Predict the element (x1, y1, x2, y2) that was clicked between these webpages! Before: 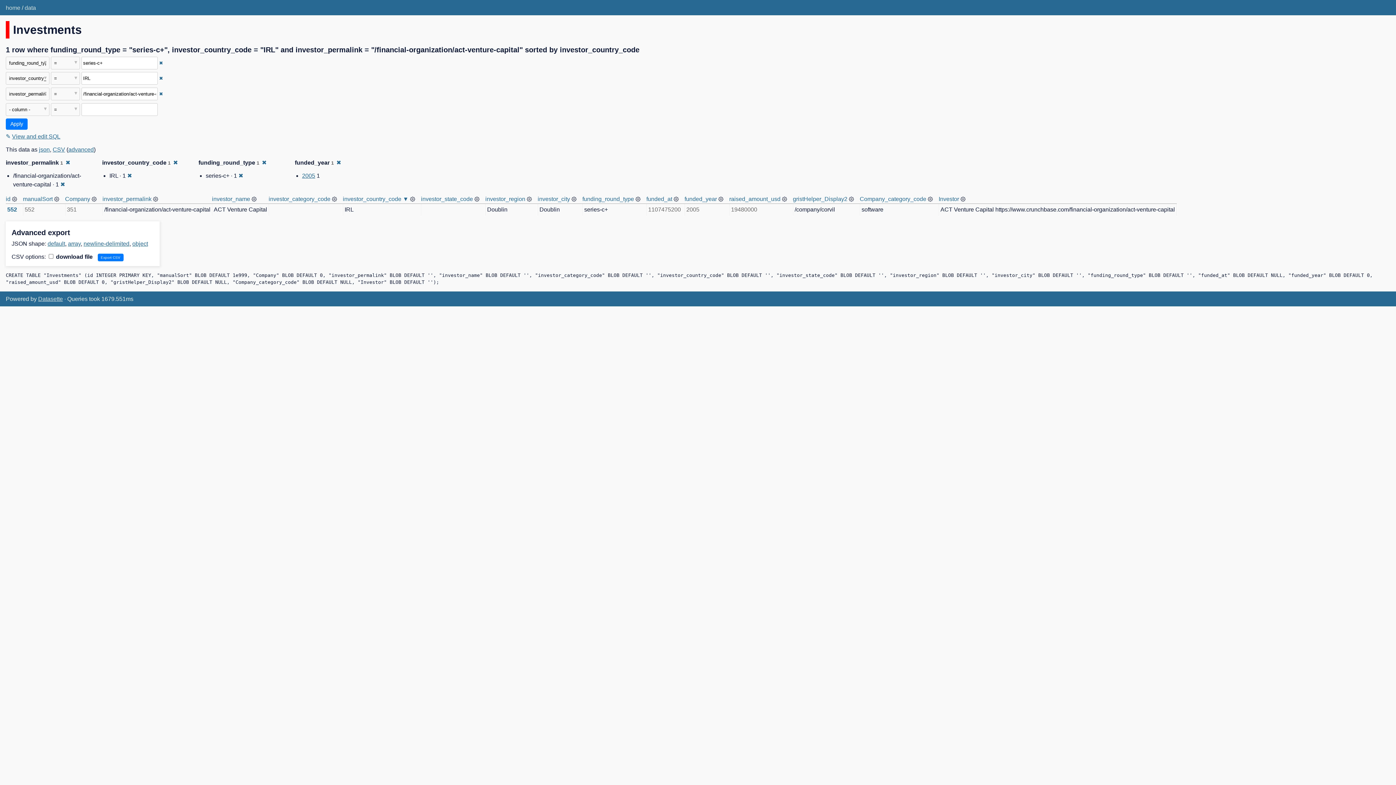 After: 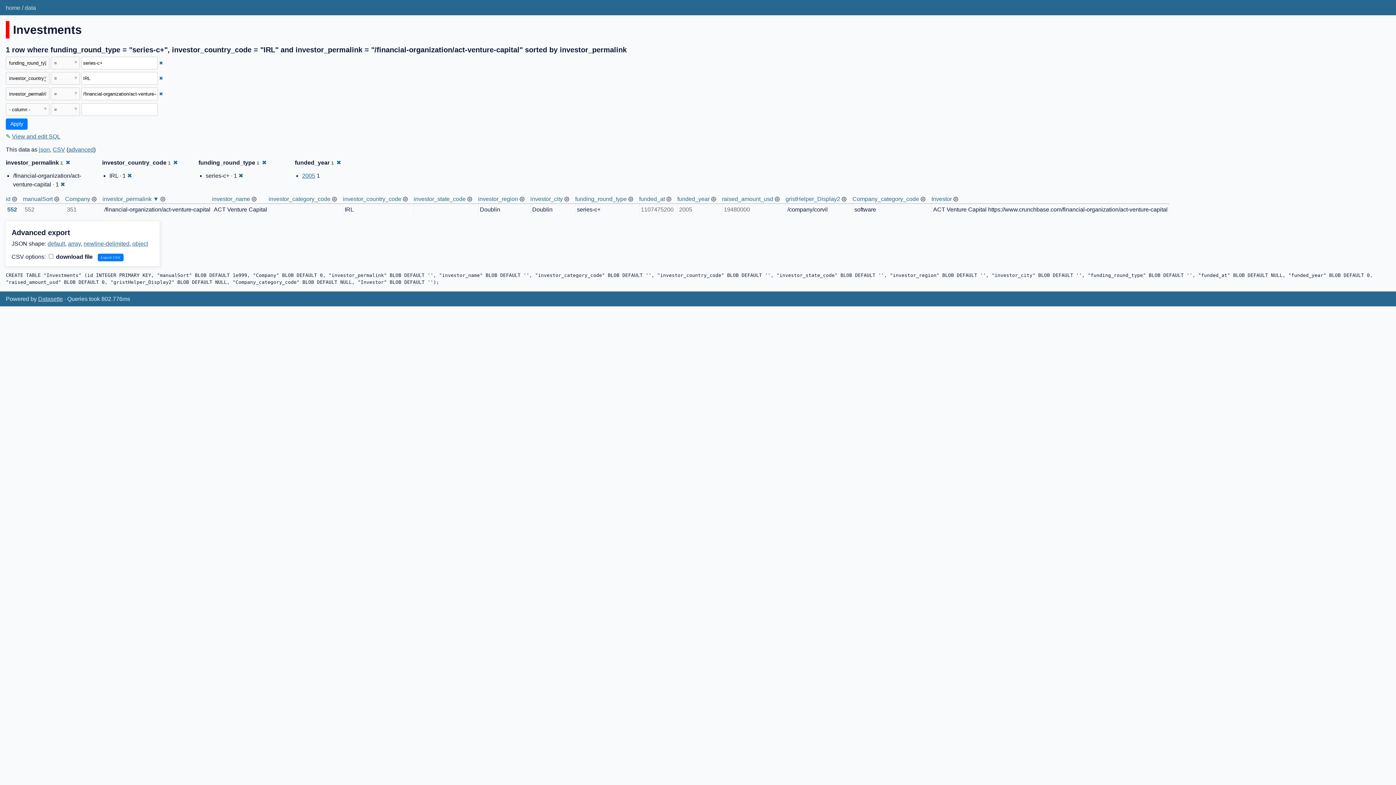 Action: label: investor_permalink bbox: (102, 196, 151, 202)